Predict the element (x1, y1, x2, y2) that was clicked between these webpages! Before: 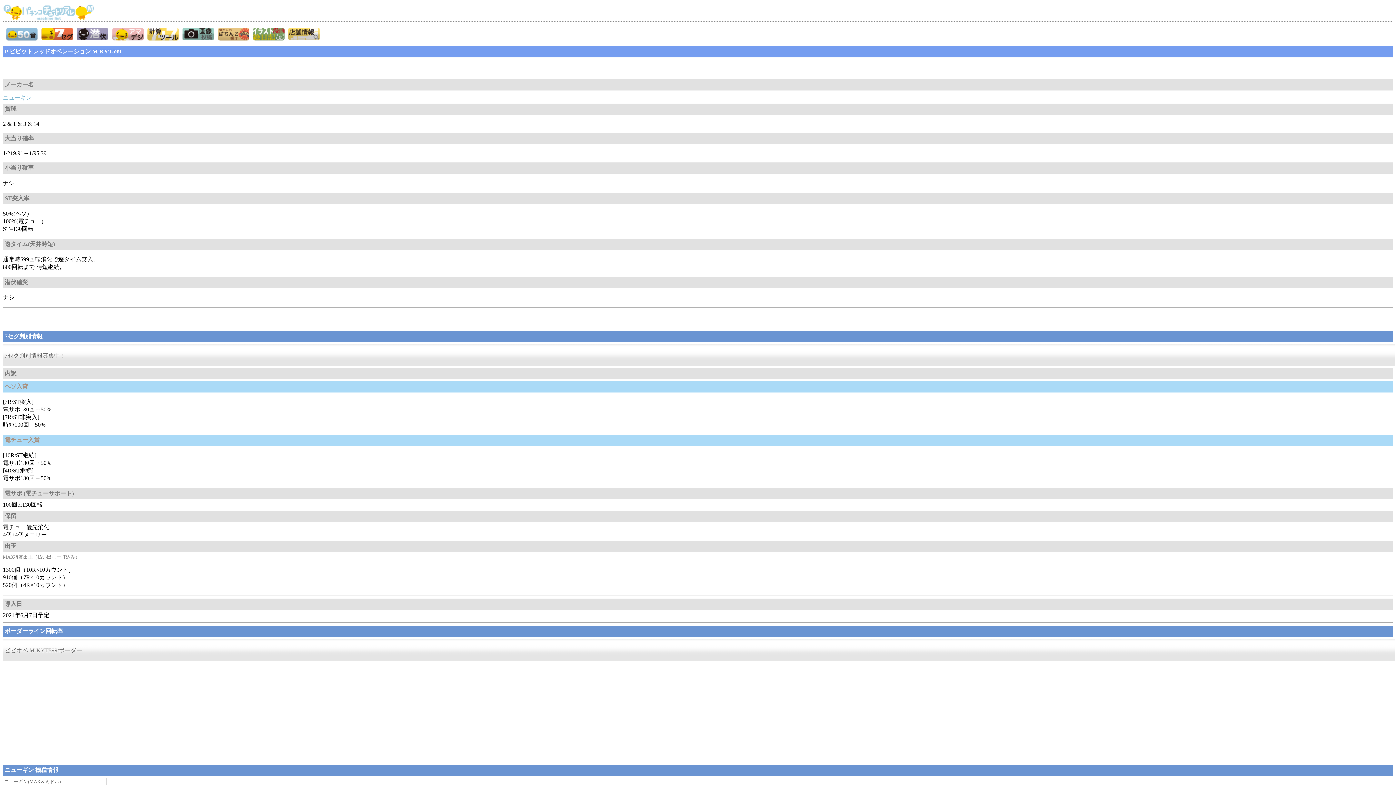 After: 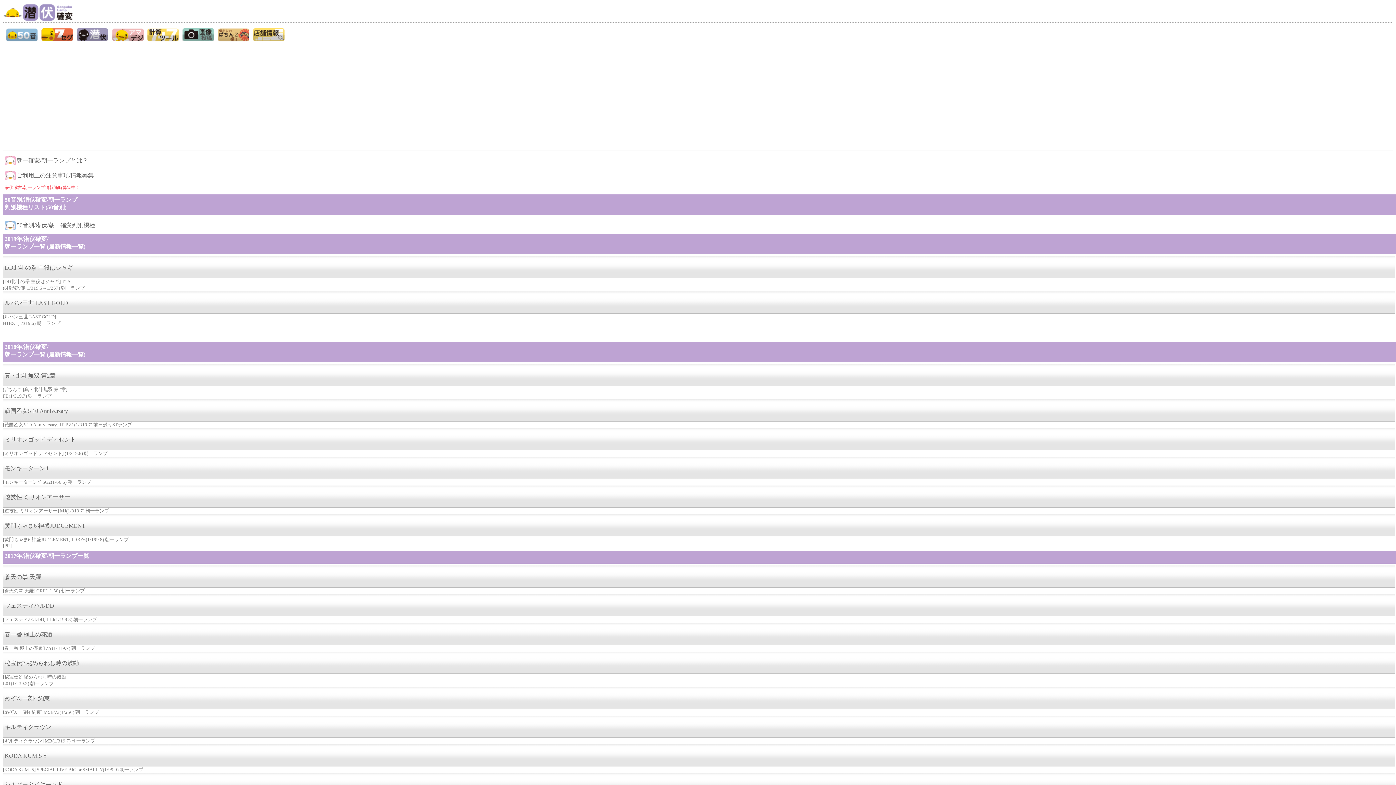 Action: bbox: (76, 27, 108, 42)